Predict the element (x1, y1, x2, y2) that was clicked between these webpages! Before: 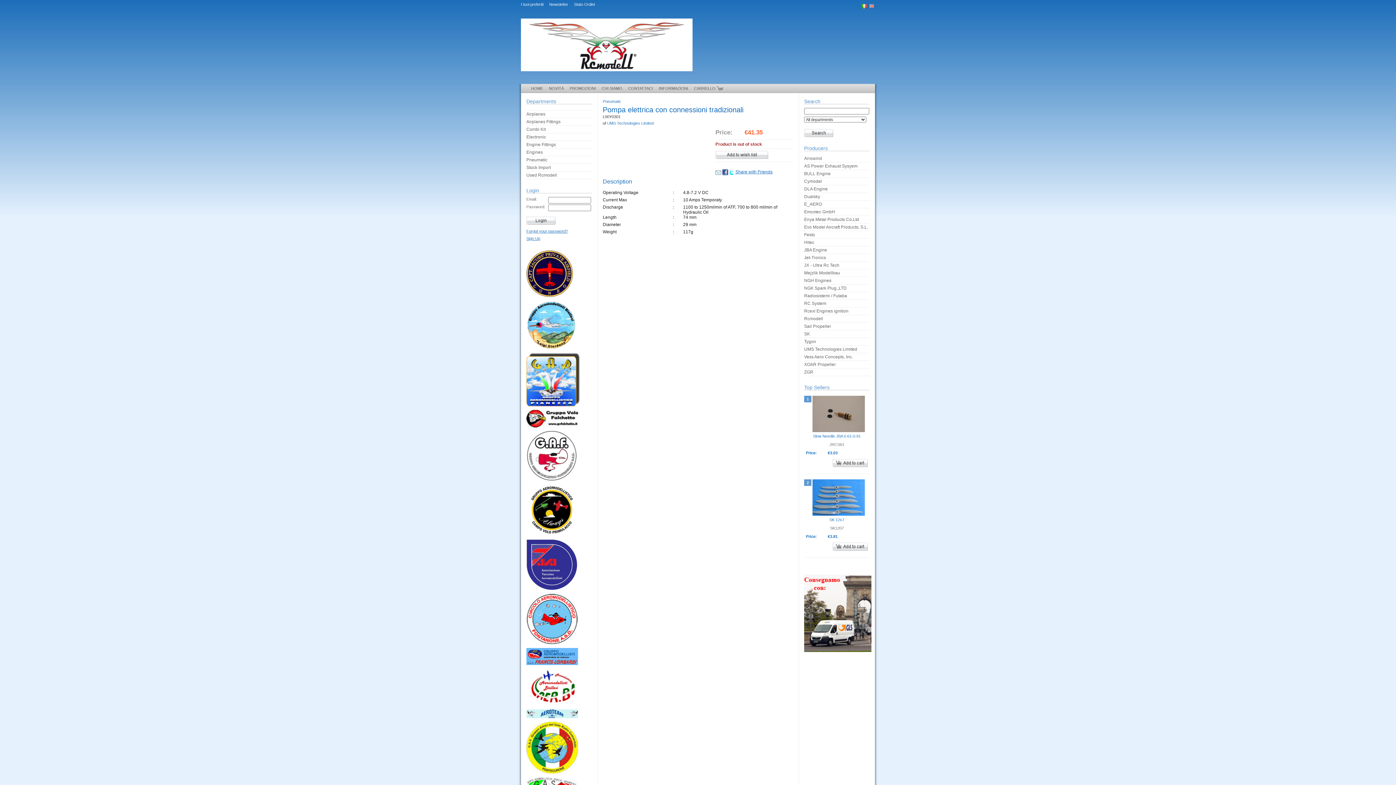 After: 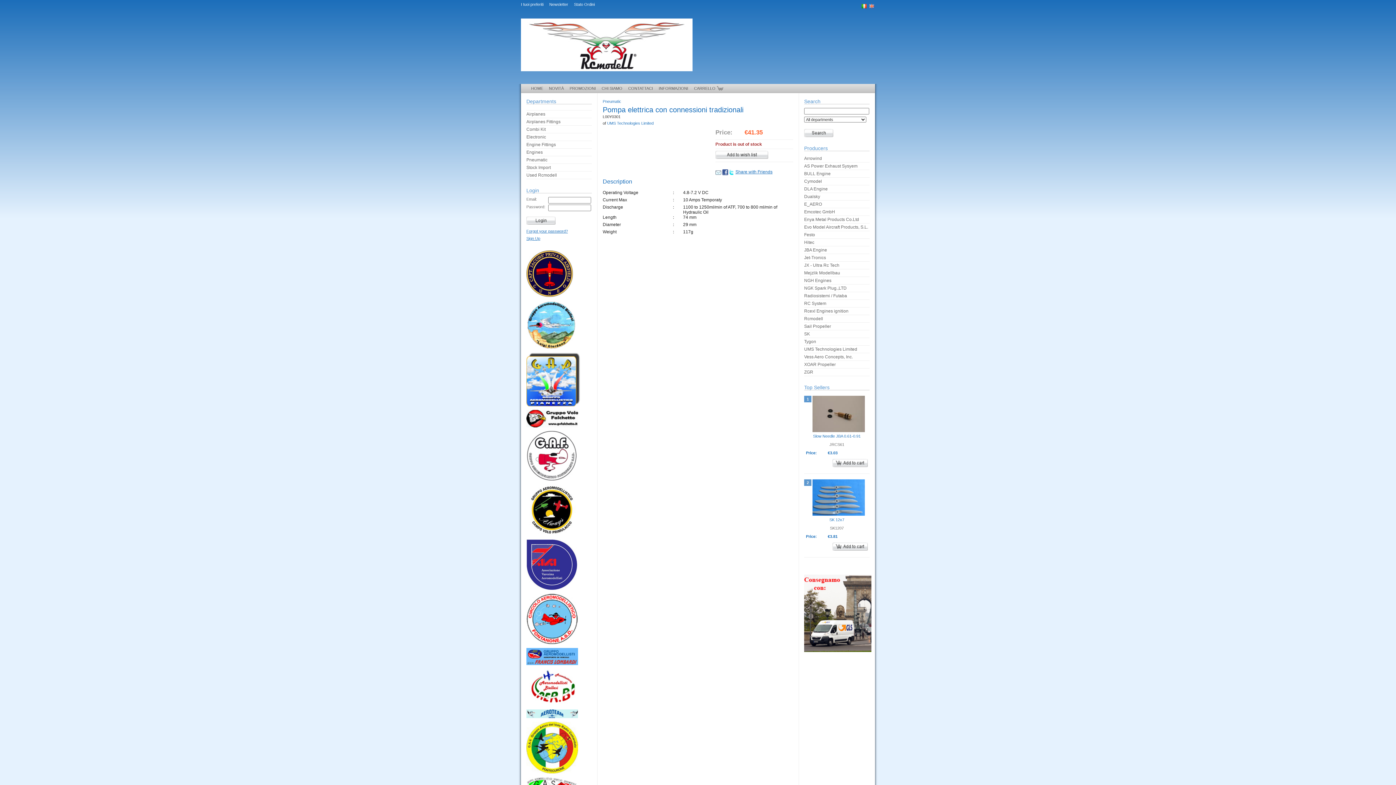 Action: bbox: (869, 4, 874, 8)